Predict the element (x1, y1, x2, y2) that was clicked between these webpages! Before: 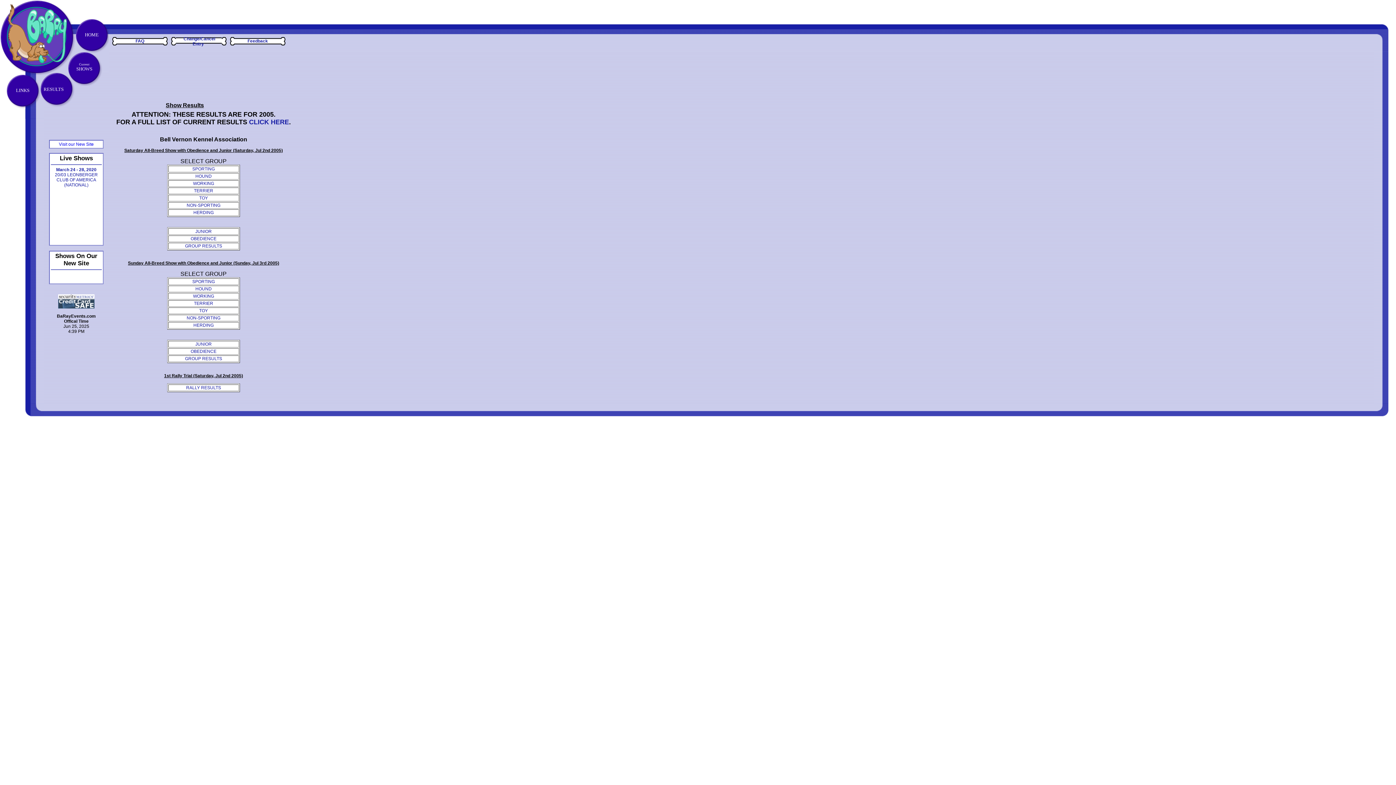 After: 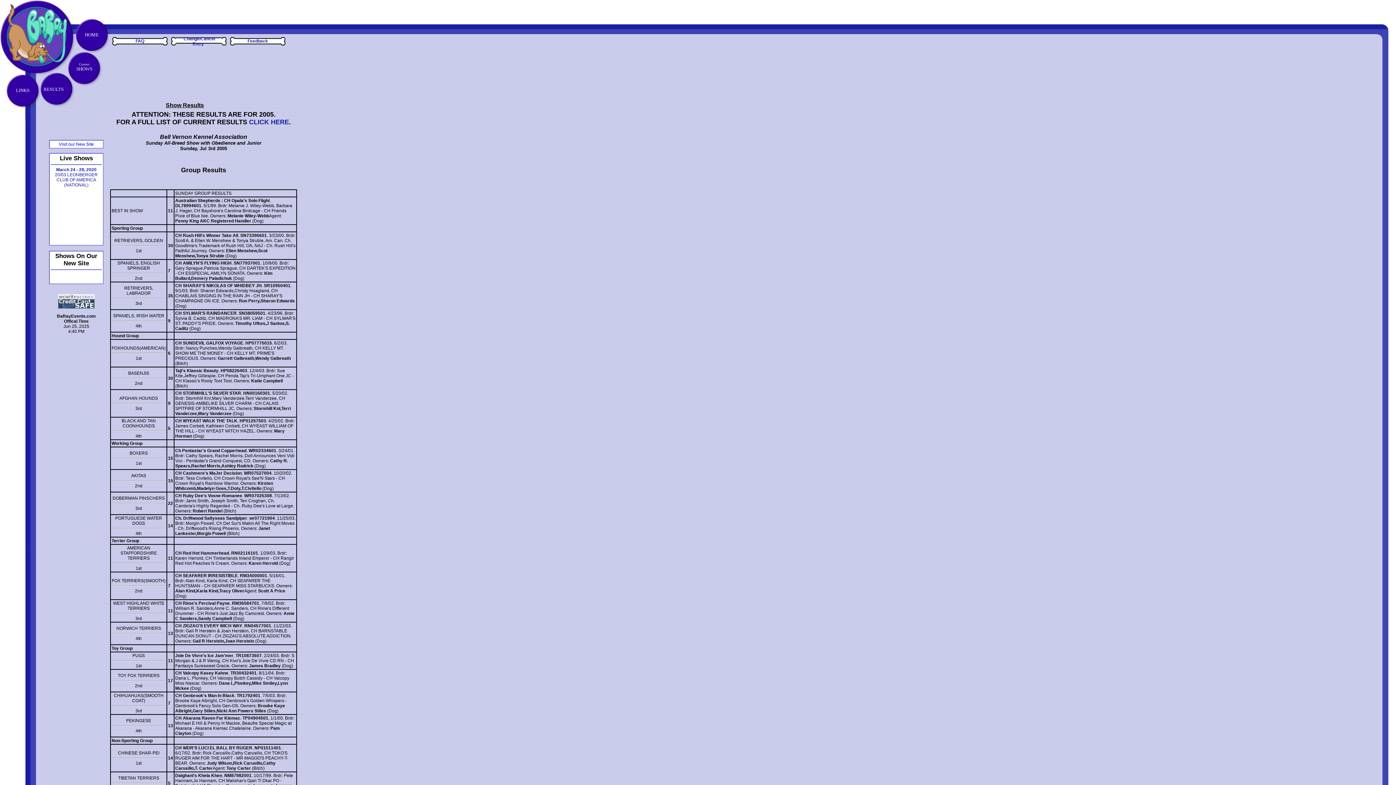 Action: label: GROUP RESULTS bbox: (185, 356, 222, 361)